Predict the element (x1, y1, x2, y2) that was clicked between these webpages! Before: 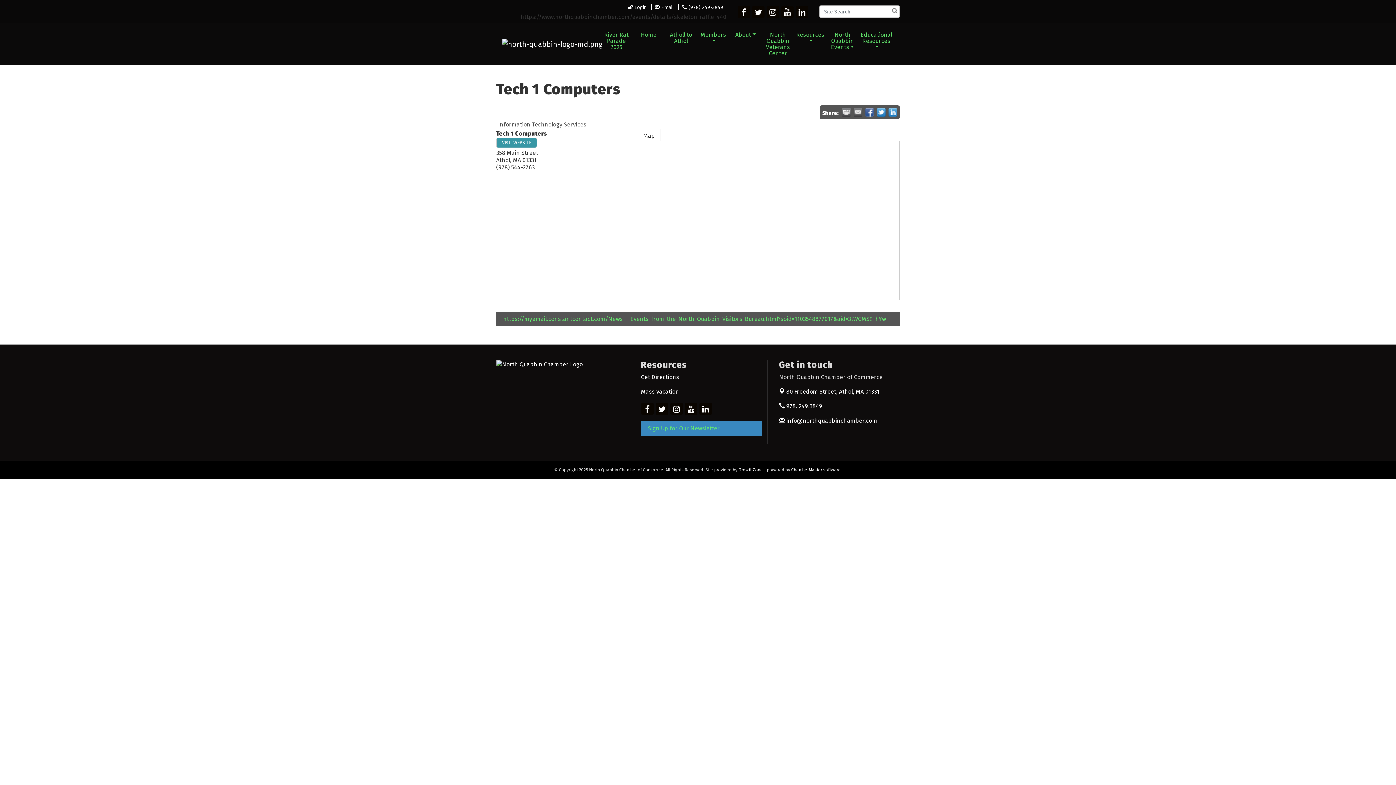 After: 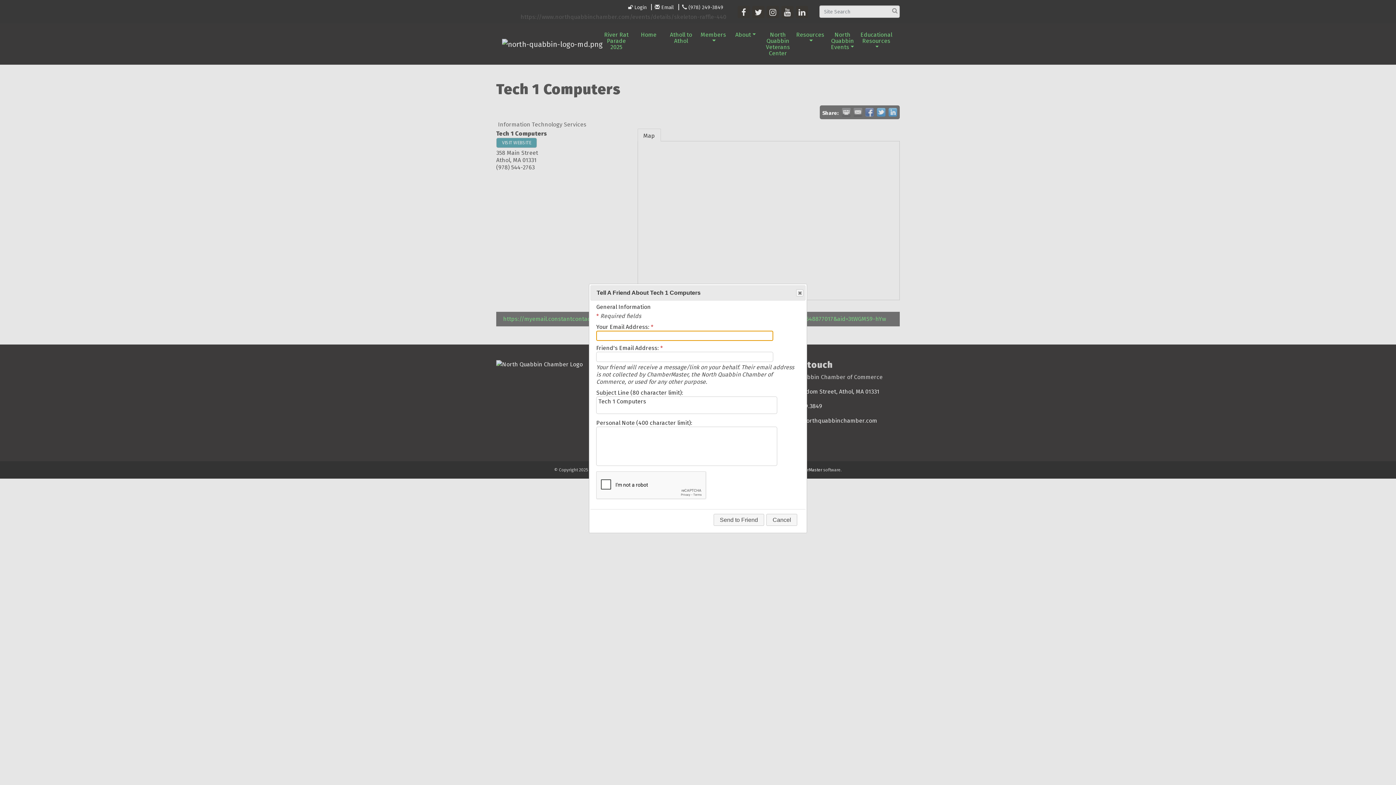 Action: bbox: (853, 108, 862, 116) label:  